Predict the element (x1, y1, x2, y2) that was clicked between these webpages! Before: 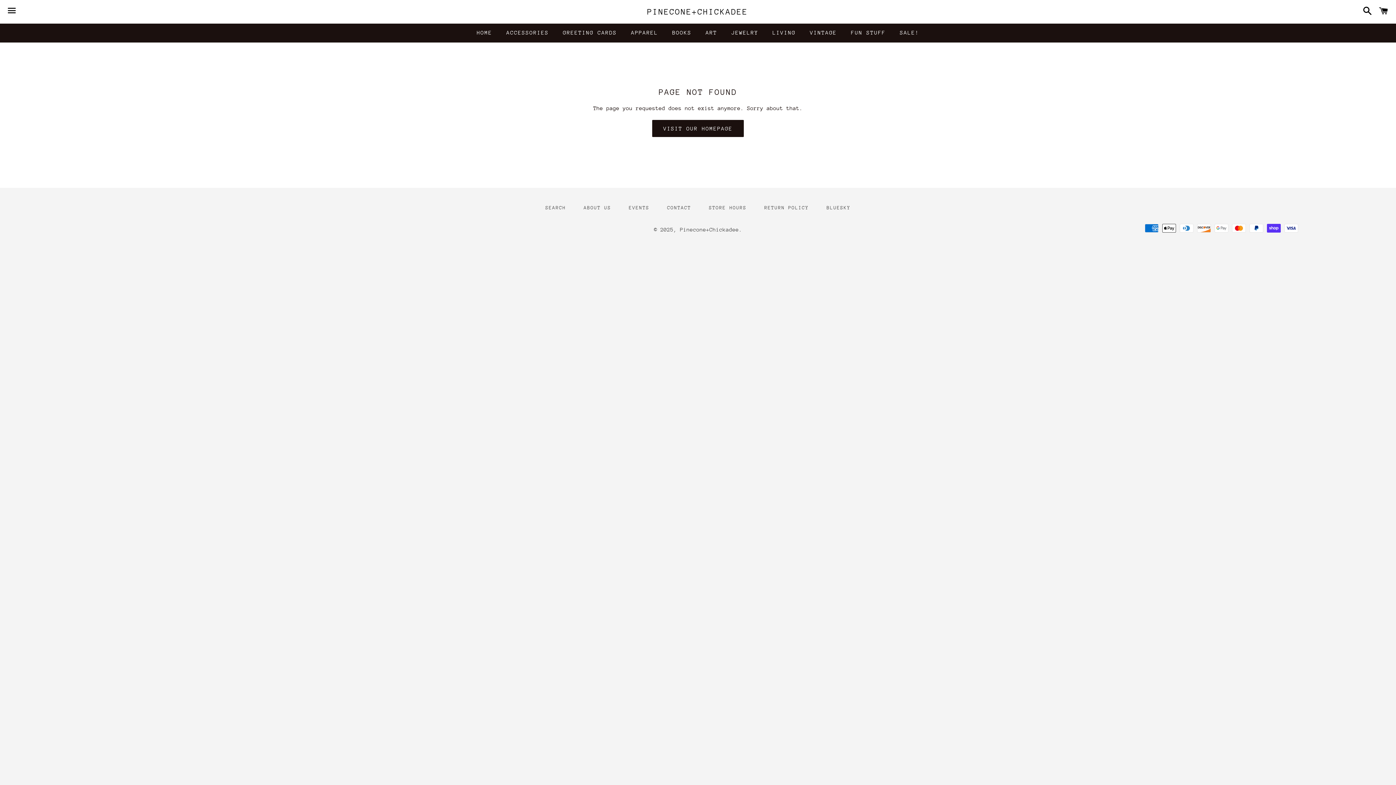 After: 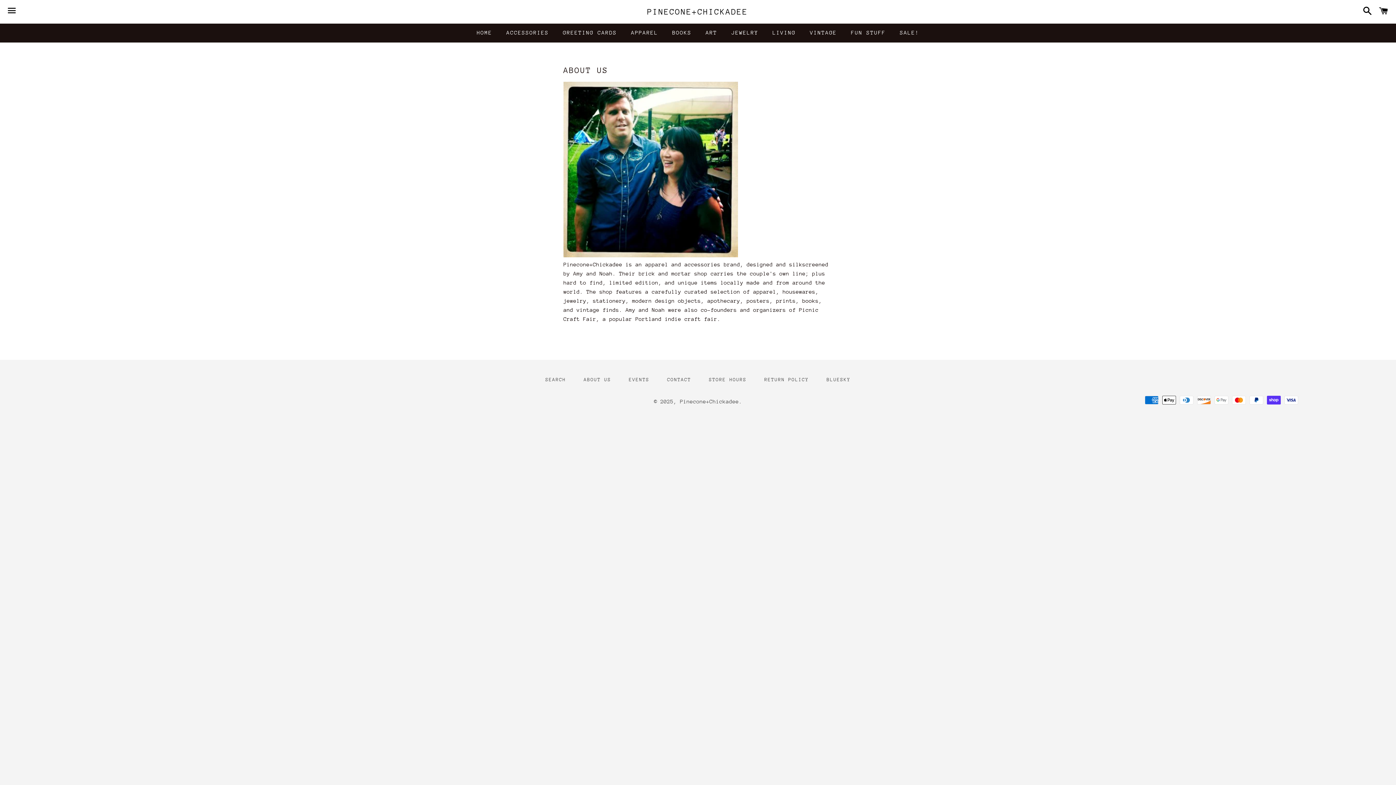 Action: bbox: (576, 202, 618, 213) label: ABOUT US